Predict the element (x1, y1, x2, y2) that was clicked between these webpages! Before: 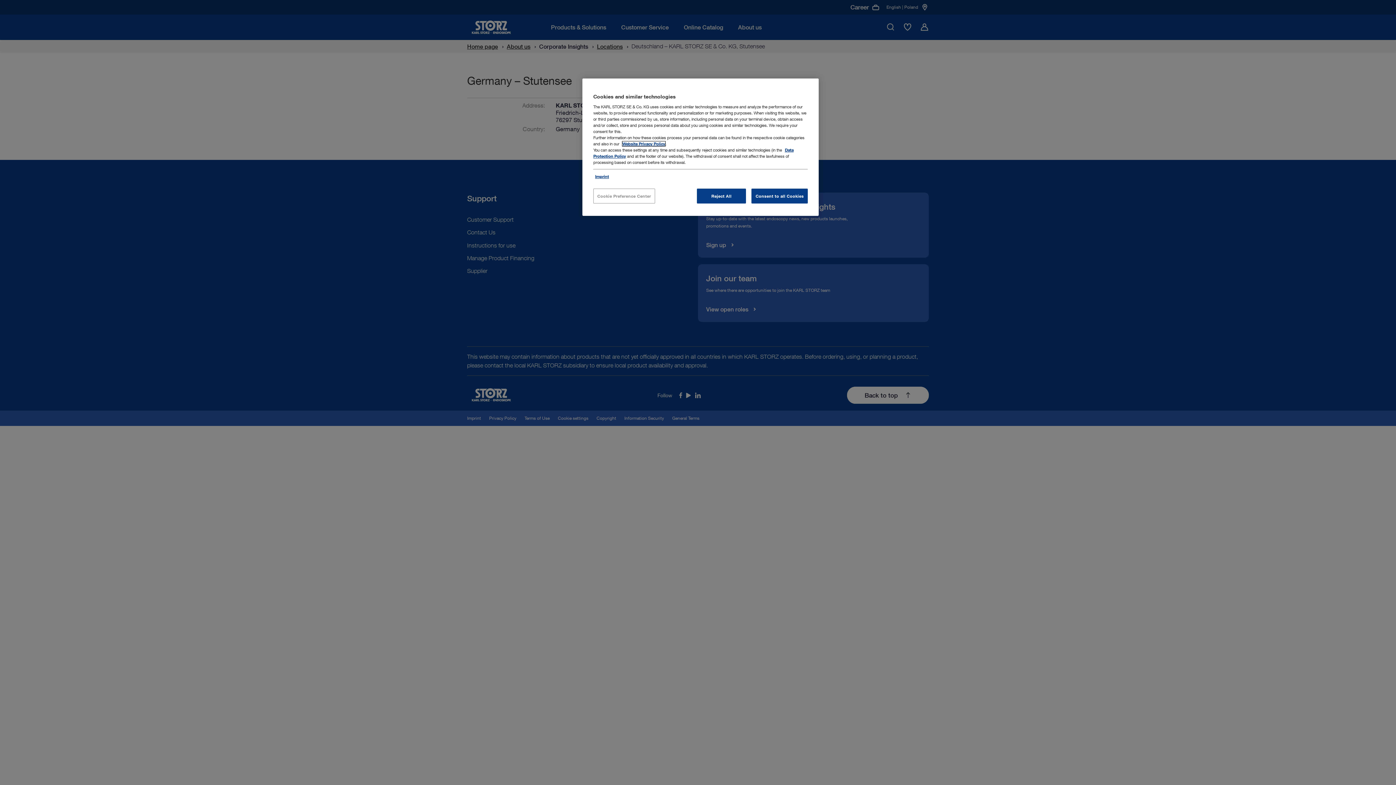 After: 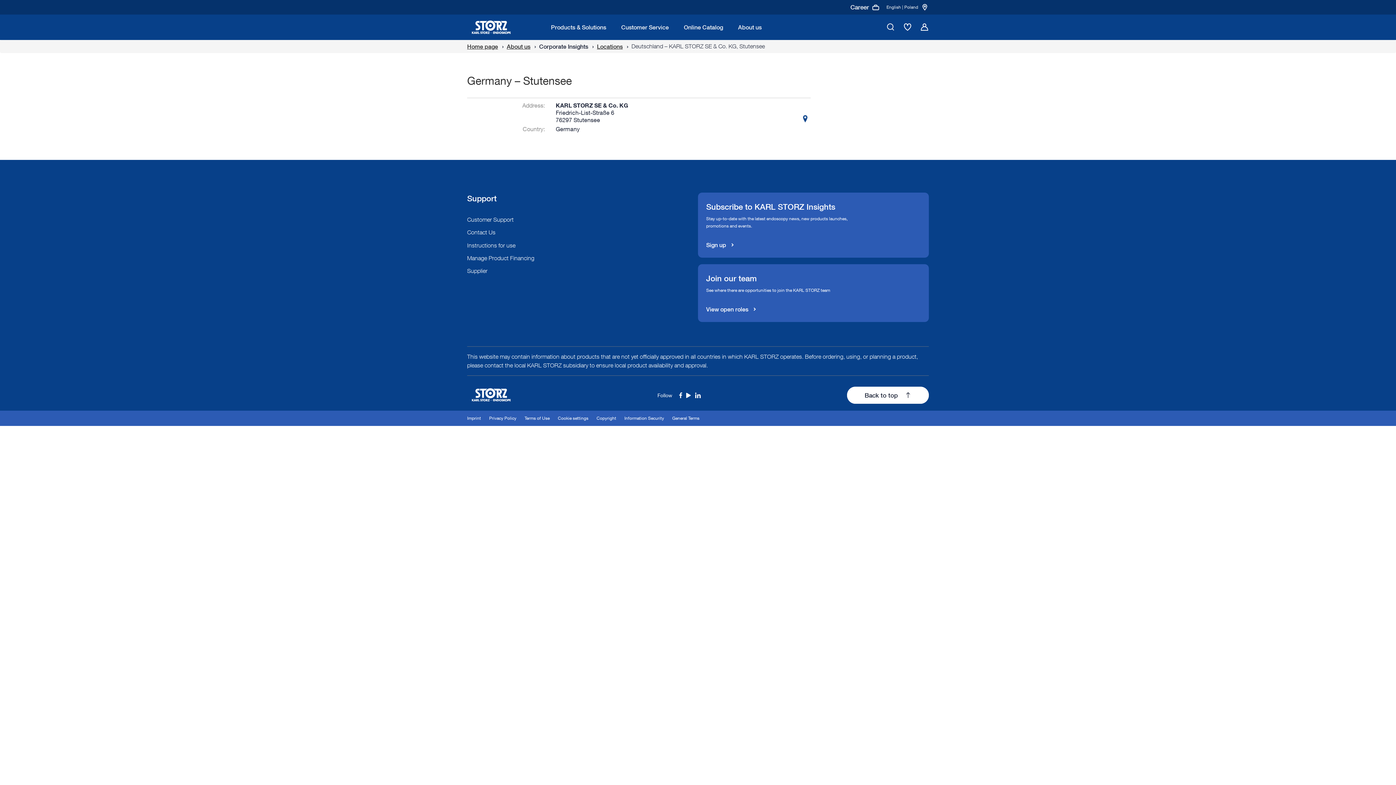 Action: label: Consent to all Cookies bbox: (751, 188, 808, 203)